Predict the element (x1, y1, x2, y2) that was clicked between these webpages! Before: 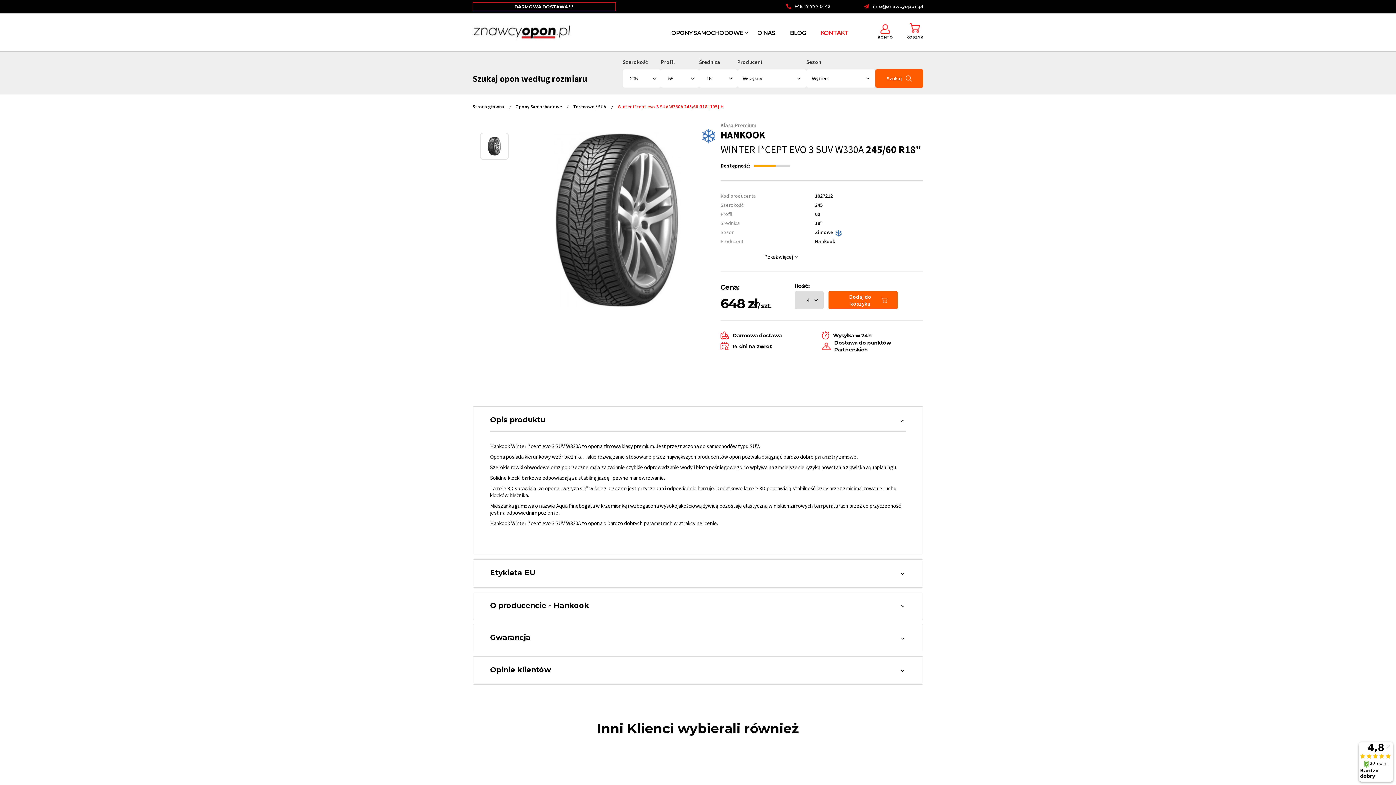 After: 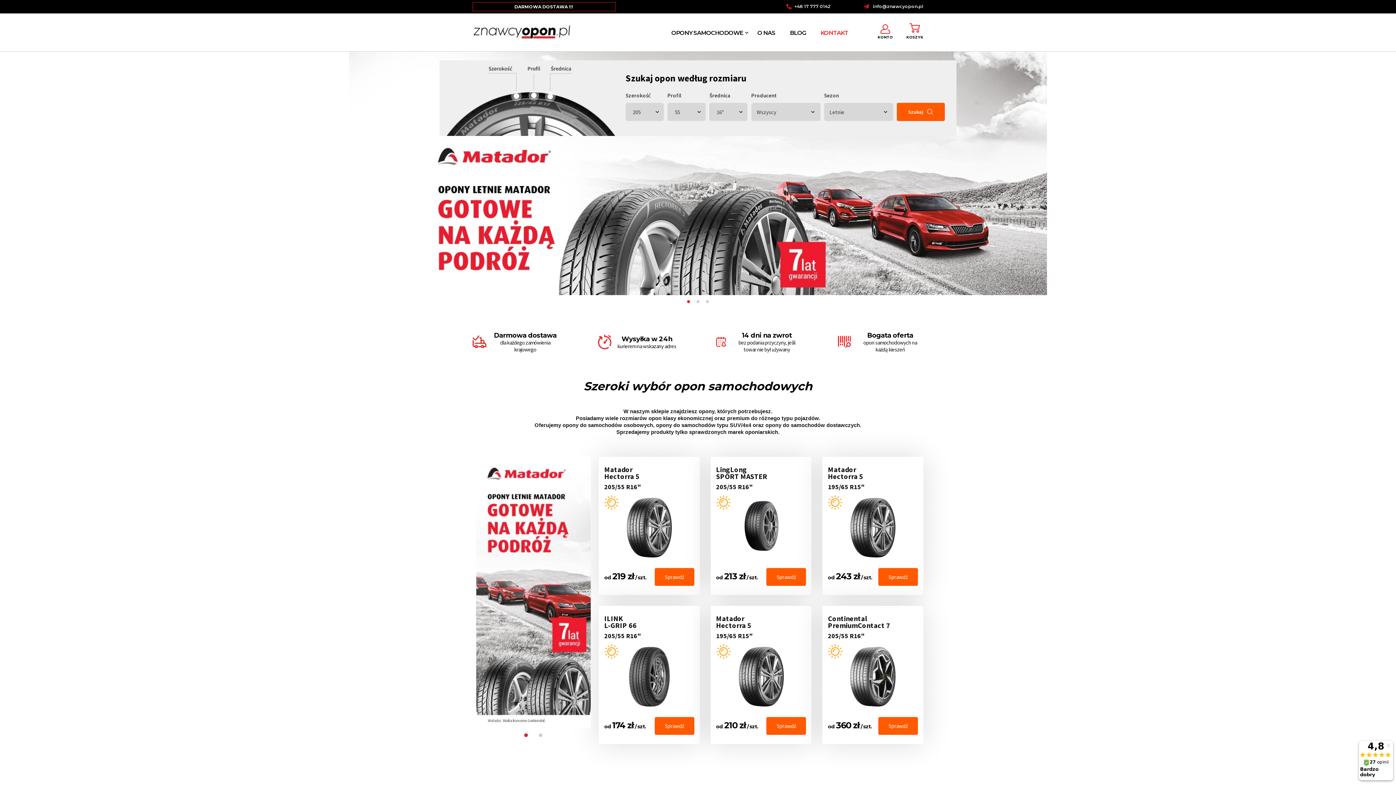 Action: label: Strona główna bbox: (472, 103, 504, 110)